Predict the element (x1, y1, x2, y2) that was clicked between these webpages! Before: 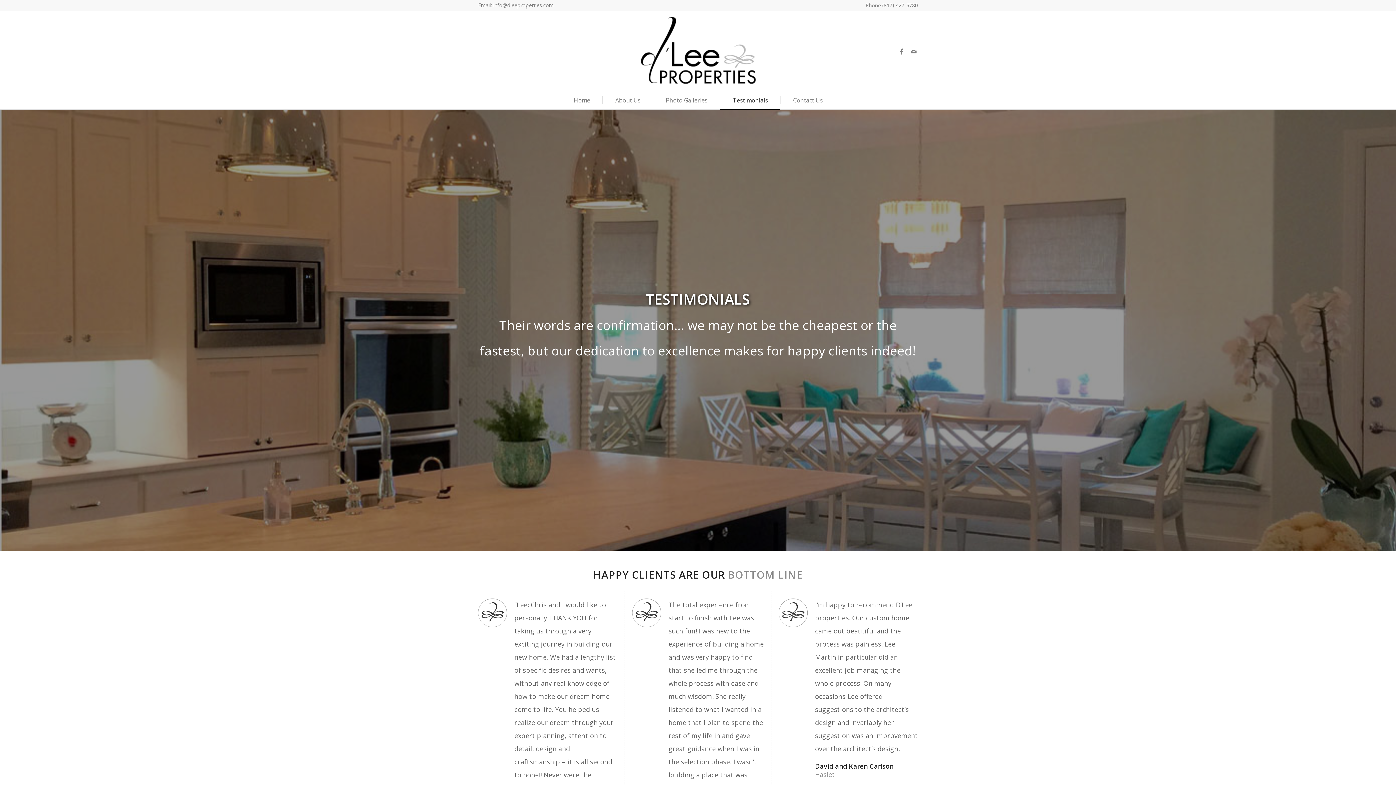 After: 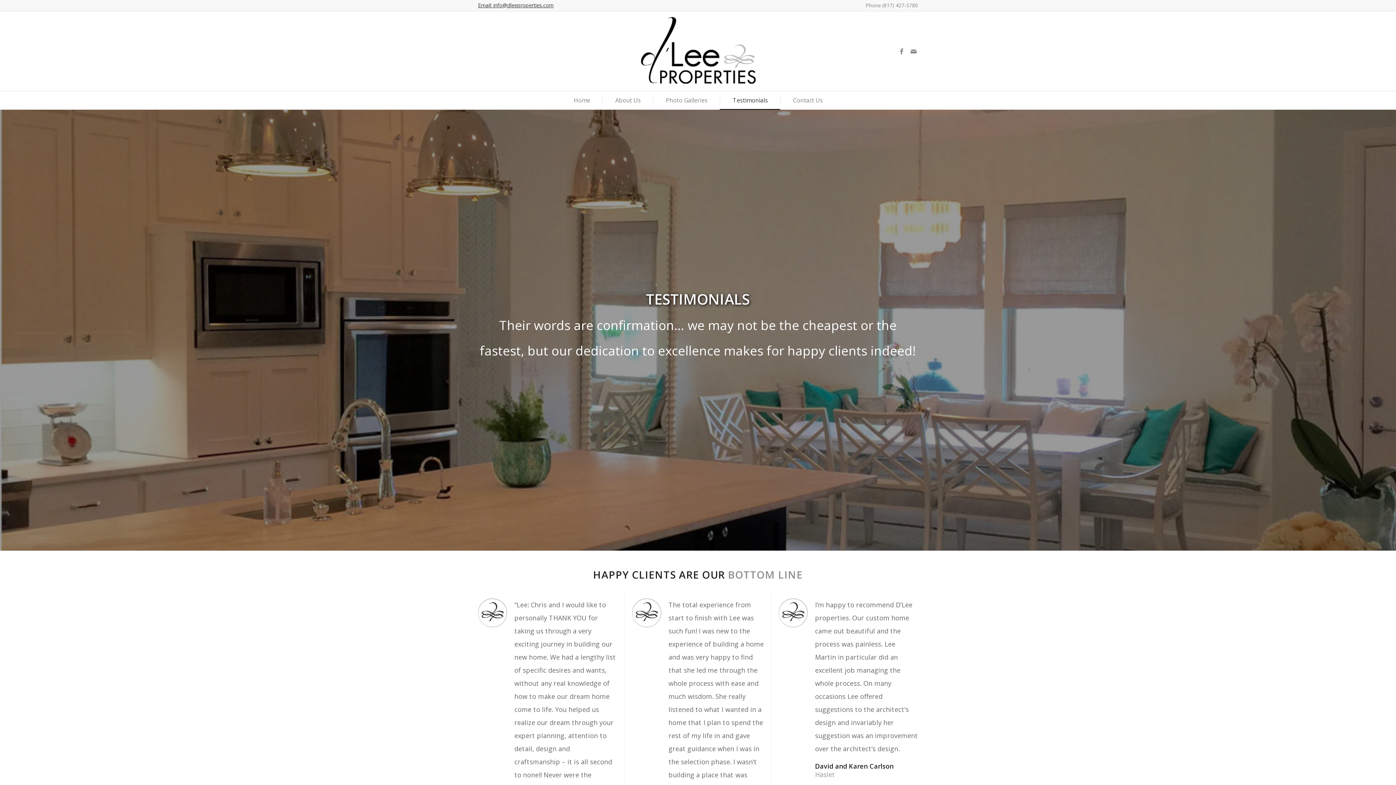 Action: bbox: (478, 0, 553, 11) label: Email: info@dleeproperties.com